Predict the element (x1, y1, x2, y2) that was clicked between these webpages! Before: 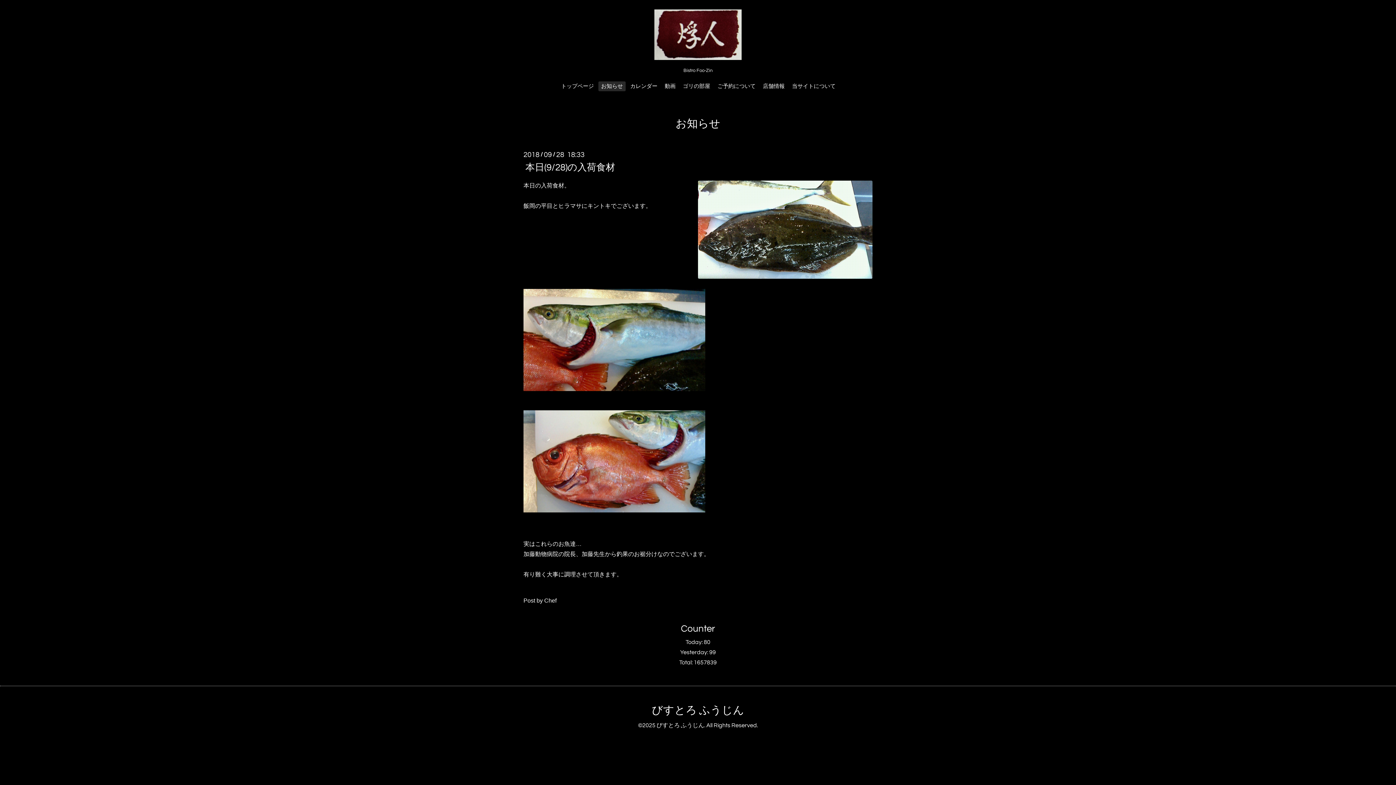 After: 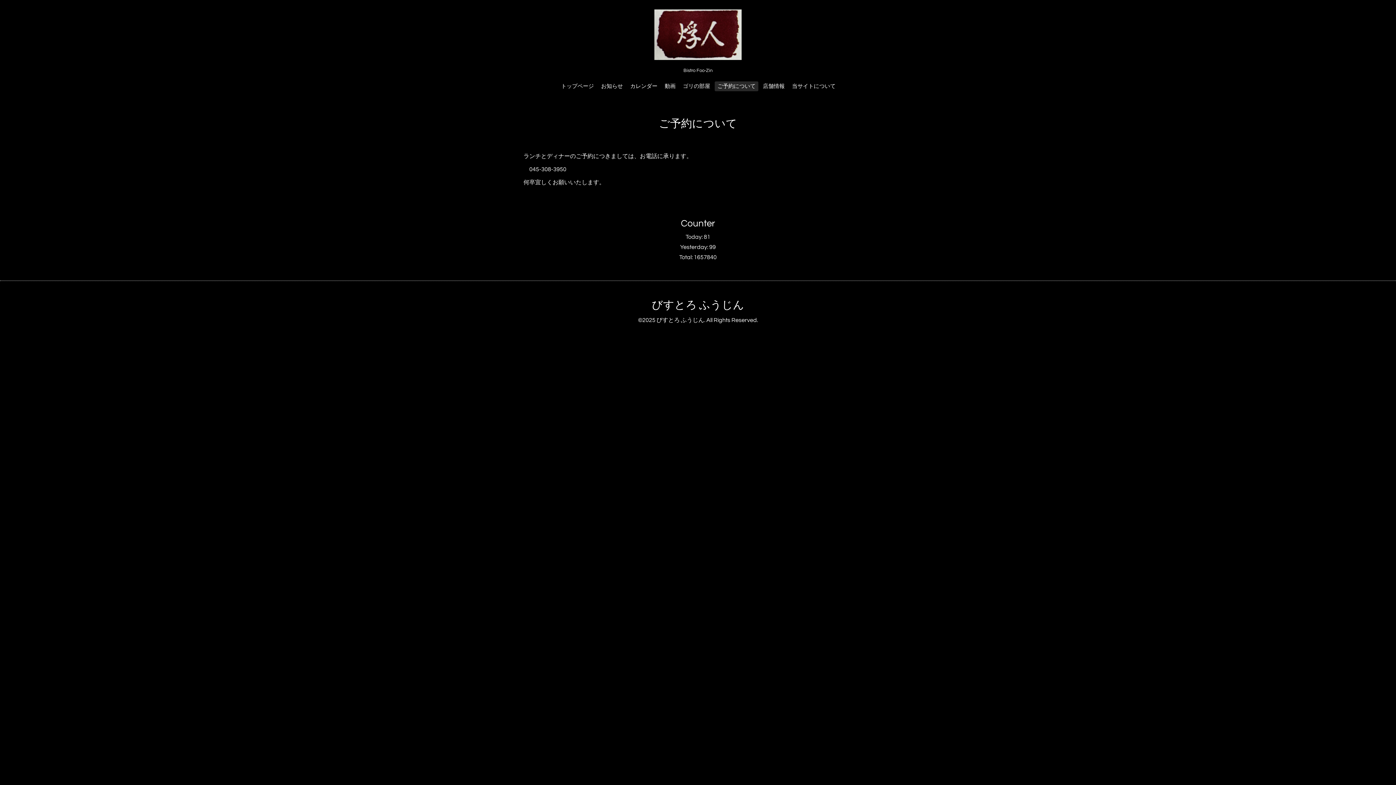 Action: bbox: (714, 81, 758, 91) label: ご予約について